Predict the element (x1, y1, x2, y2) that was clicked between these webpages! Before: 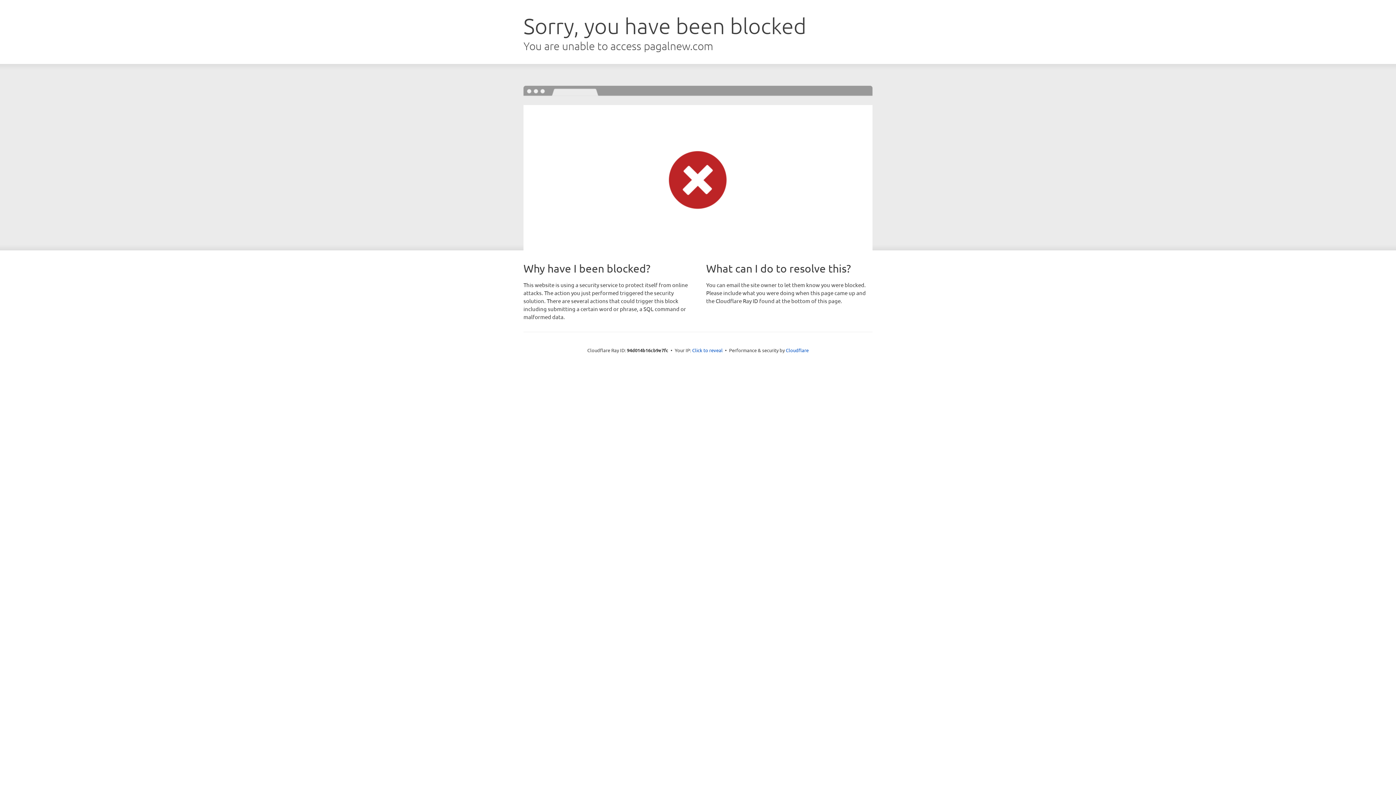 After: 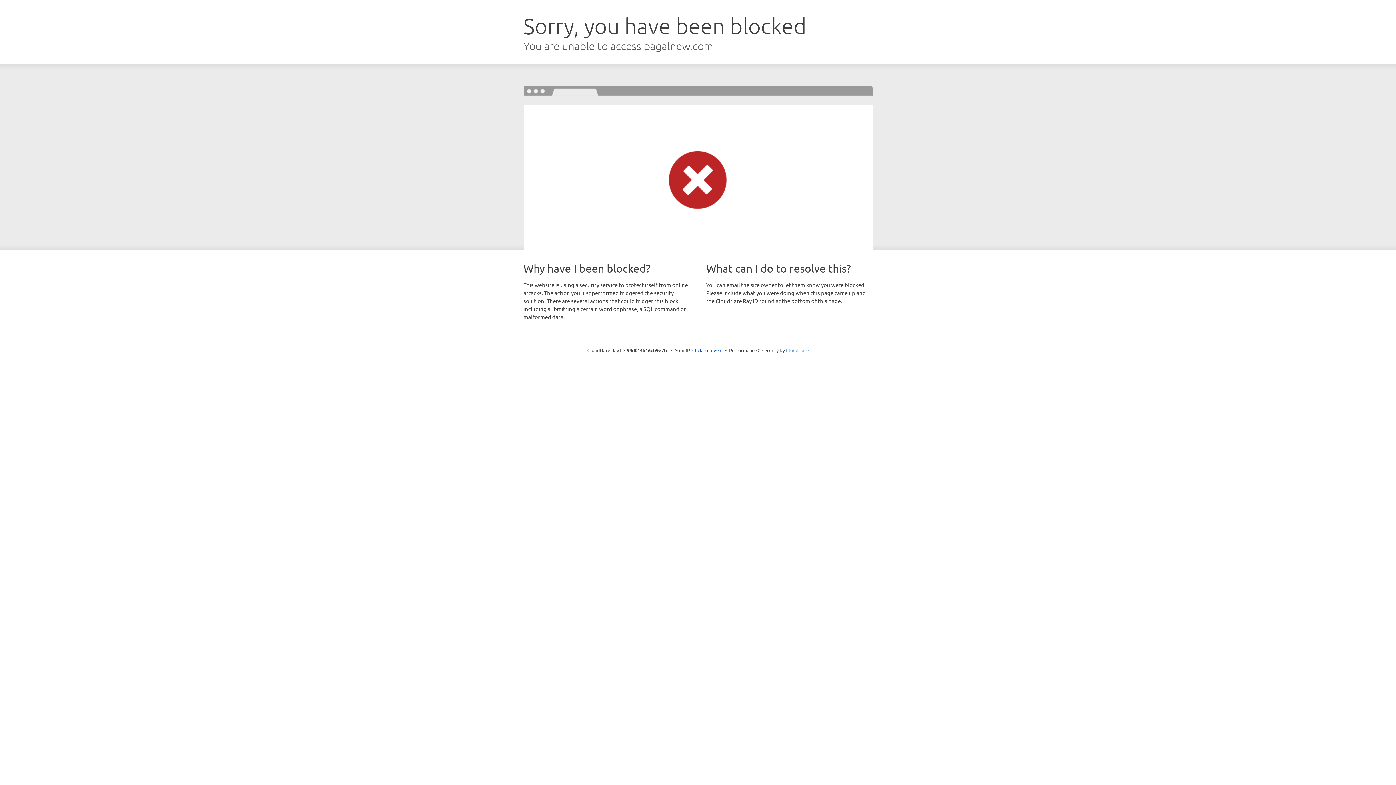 Action: bbox: (786, 347, 808, 353) label: Cloudflare